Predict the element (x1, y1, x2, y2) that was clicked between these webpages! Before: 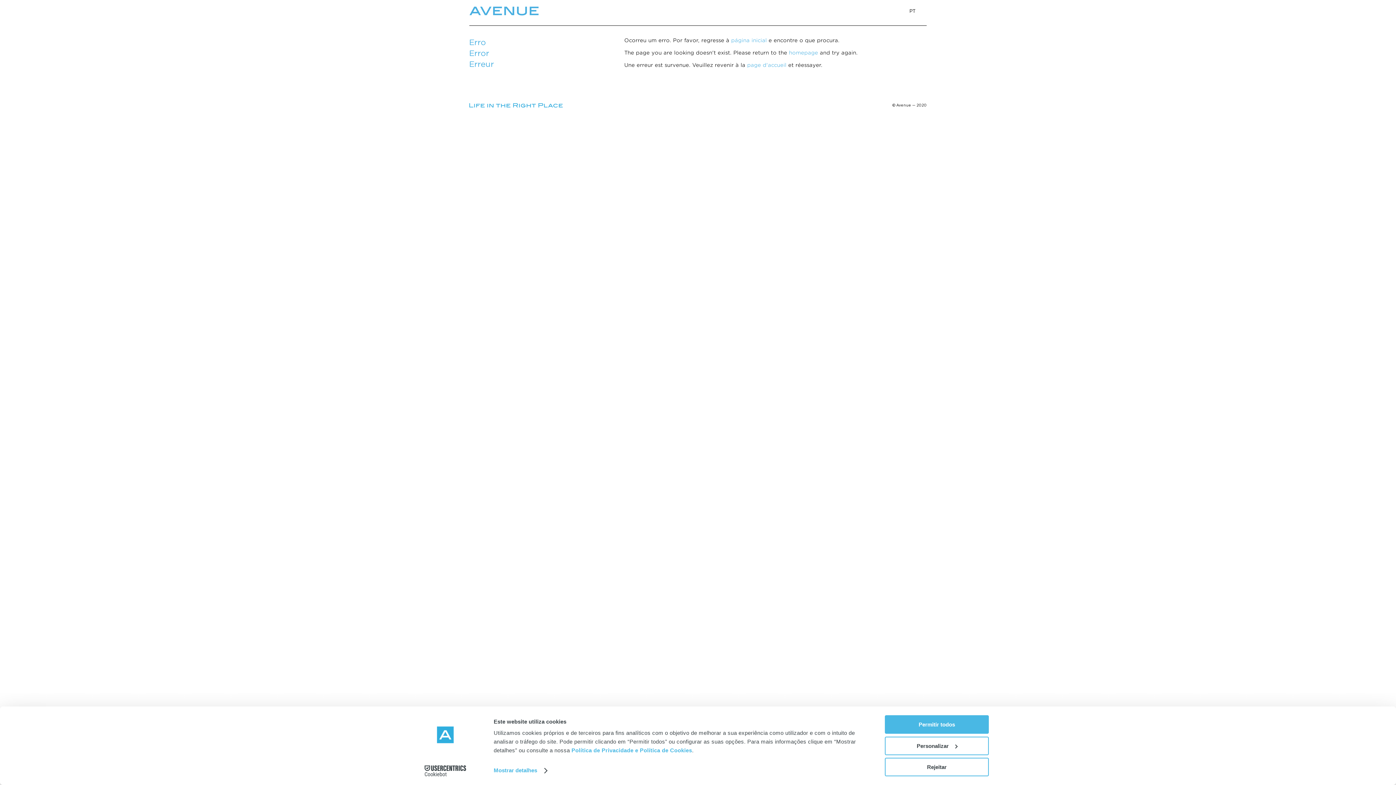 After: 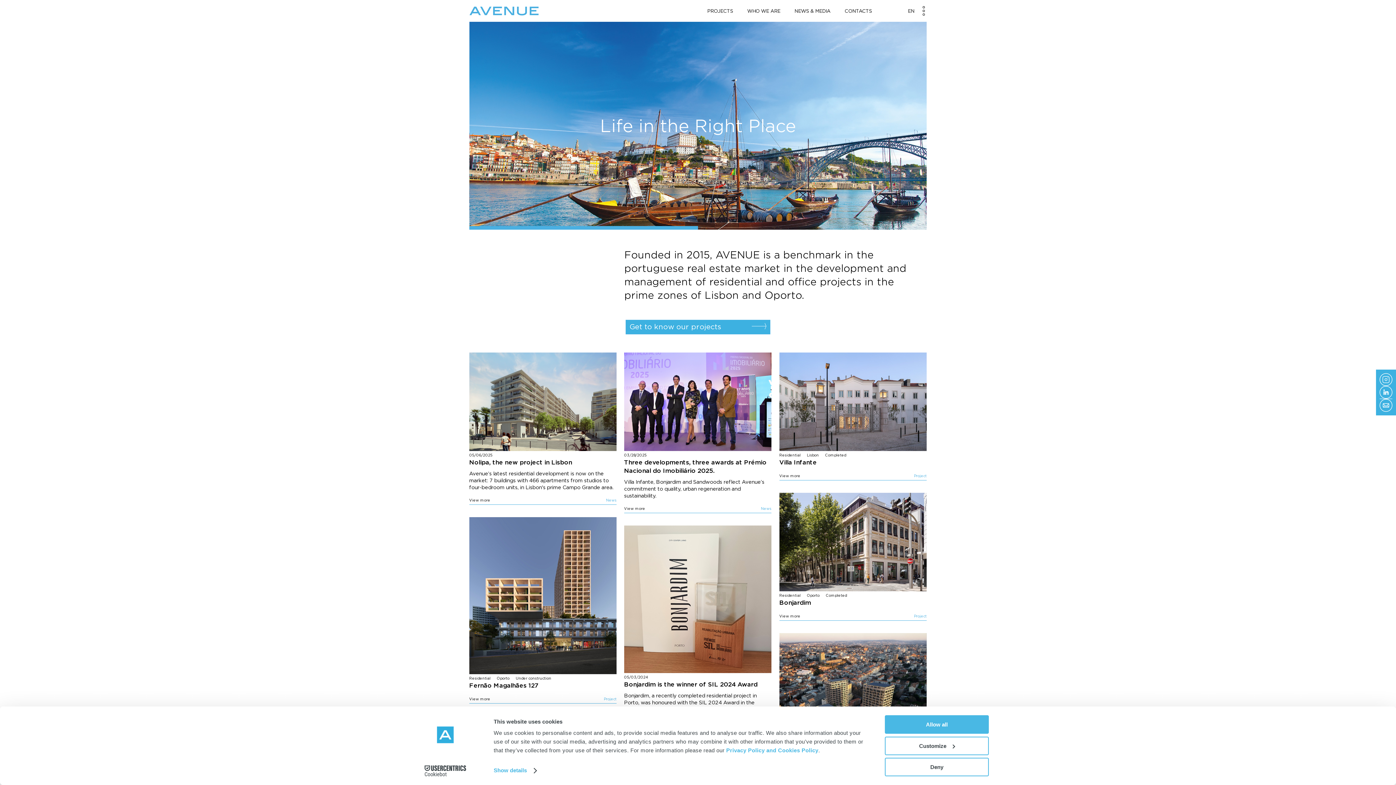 Action: bbox: (763, 49, 788, 55) label: homepage